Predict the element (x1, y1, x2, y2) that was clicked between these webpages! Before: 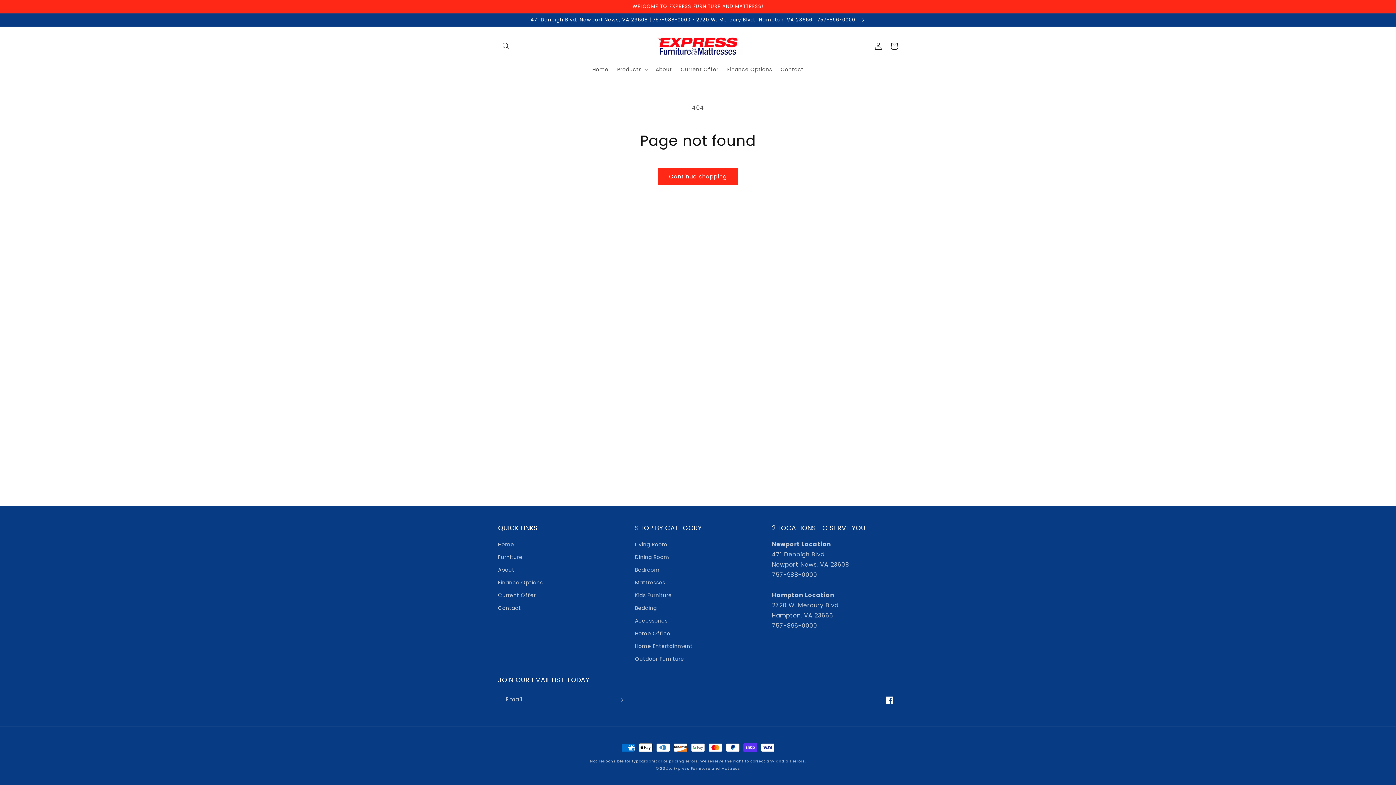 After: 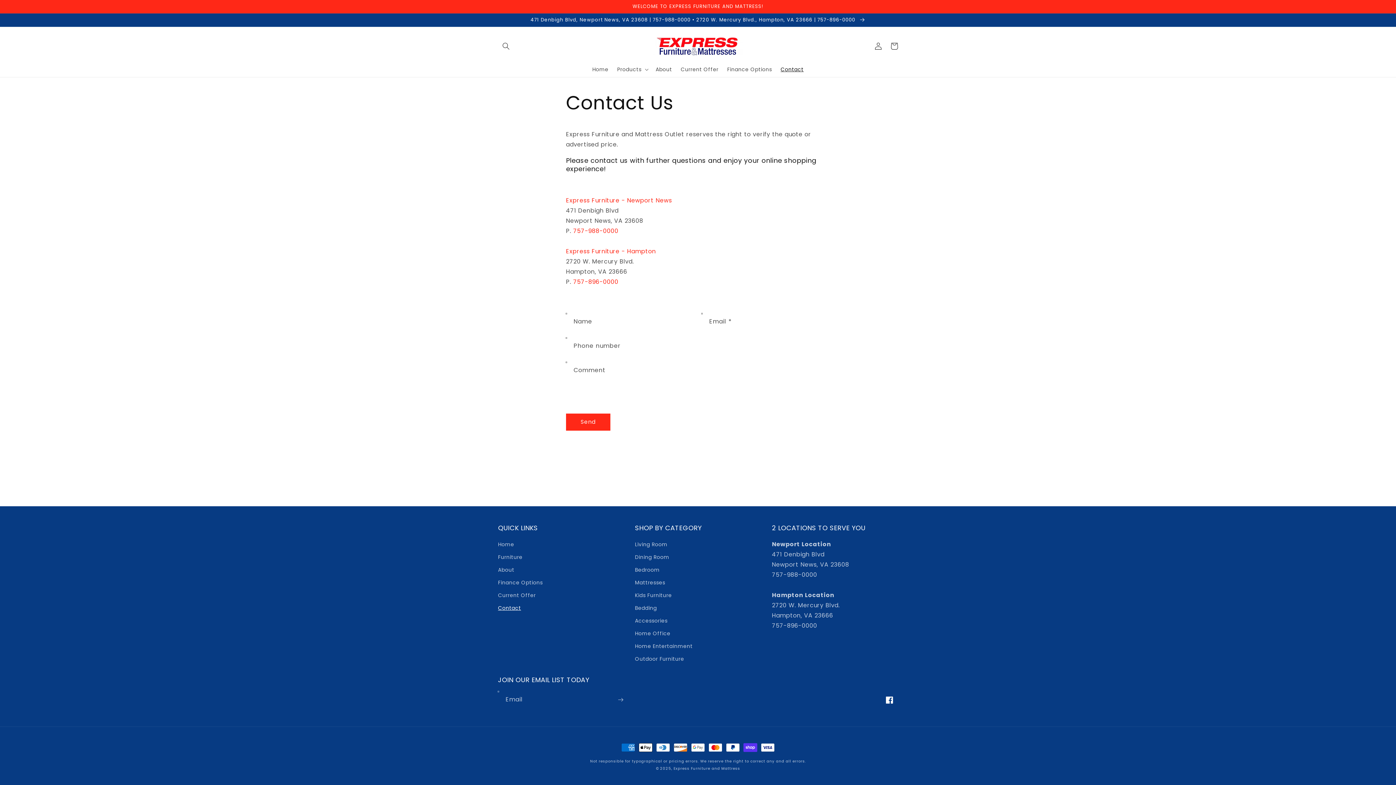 Action: label: 471 Denbigh Blvd, Newport News, VA 23608 | 757-988-0000 • 2720 W. Mercury Blvd., Hampton, VA 23666 | 757-896-0000  bbox: (0, 13, 1396, 26)